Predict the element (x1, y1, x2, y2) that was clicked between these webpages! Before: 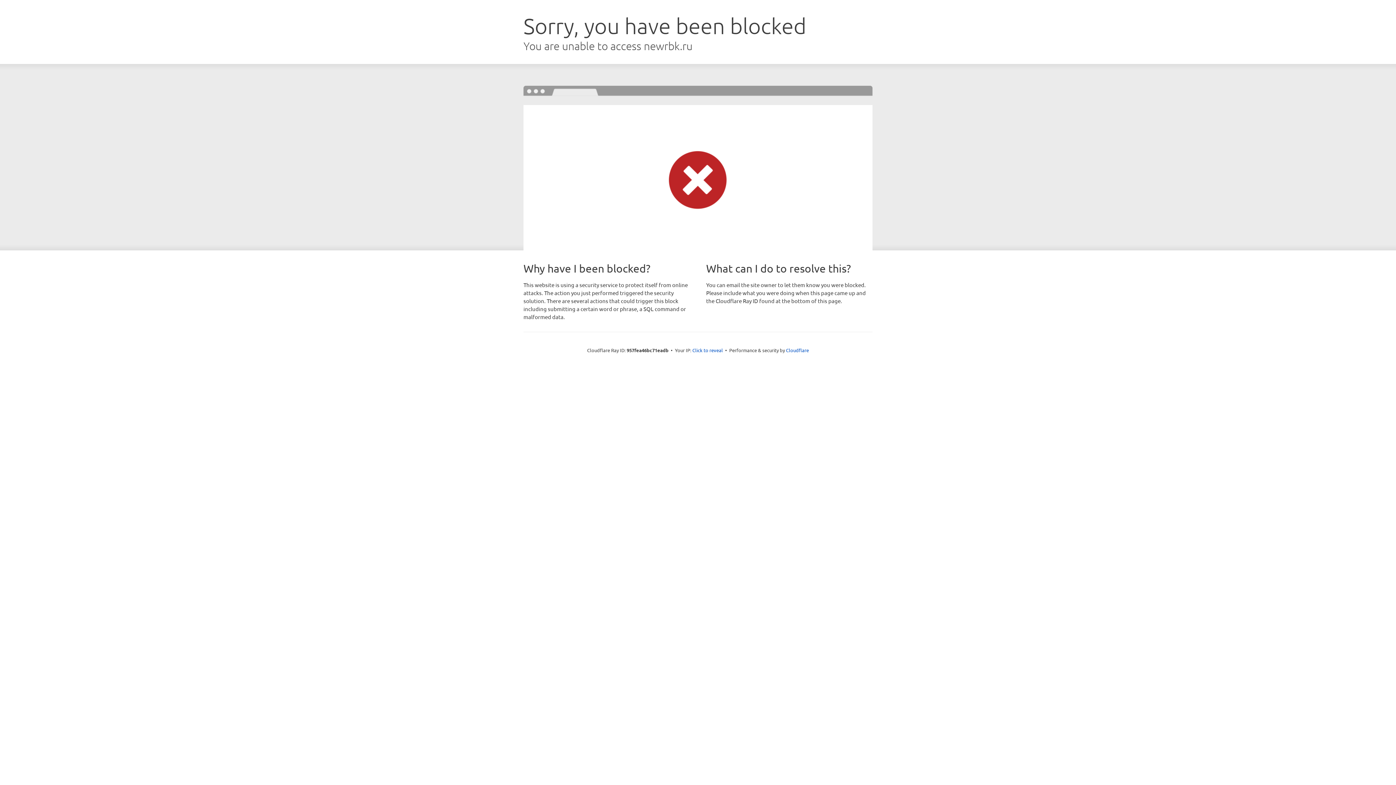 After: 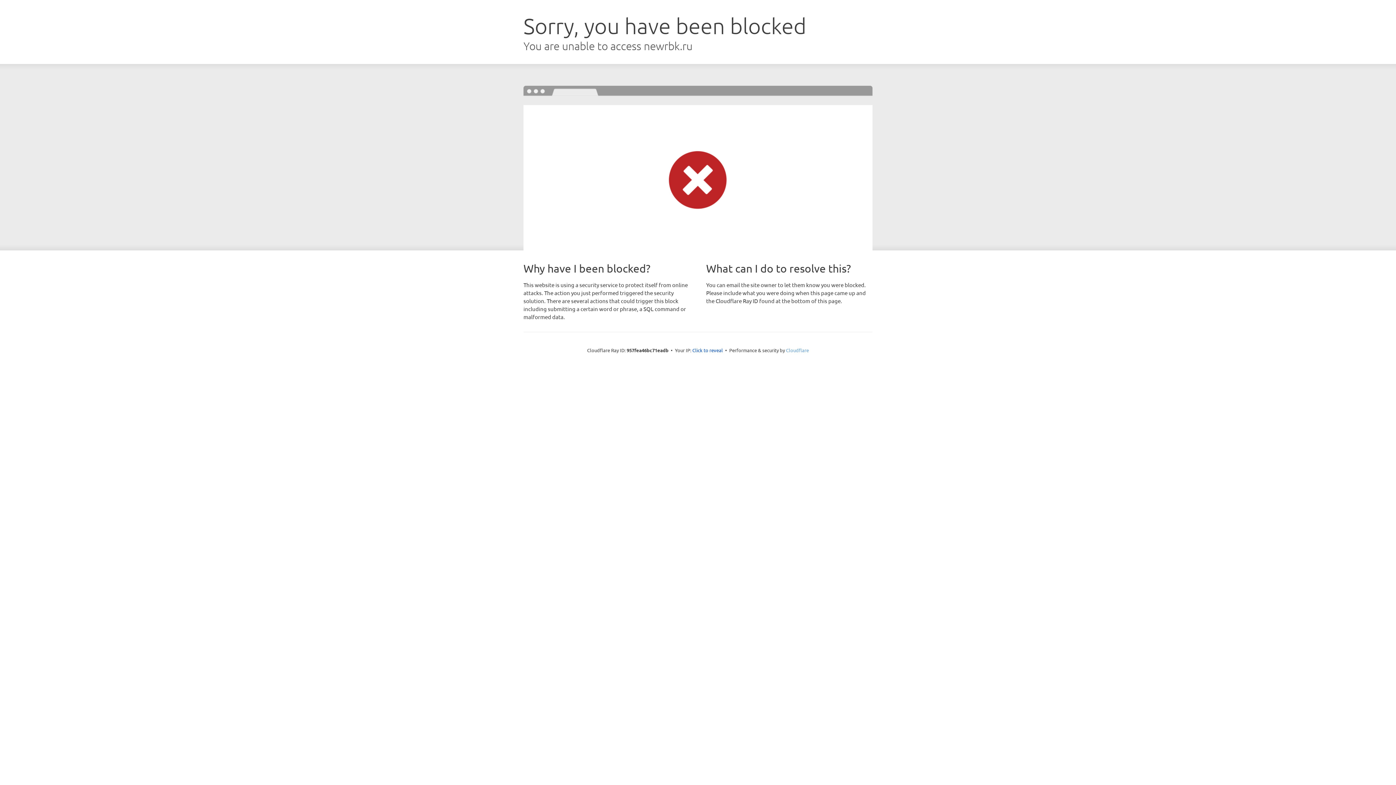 Action: bbox: (786, 347, 809, 353) label: Cloudflare